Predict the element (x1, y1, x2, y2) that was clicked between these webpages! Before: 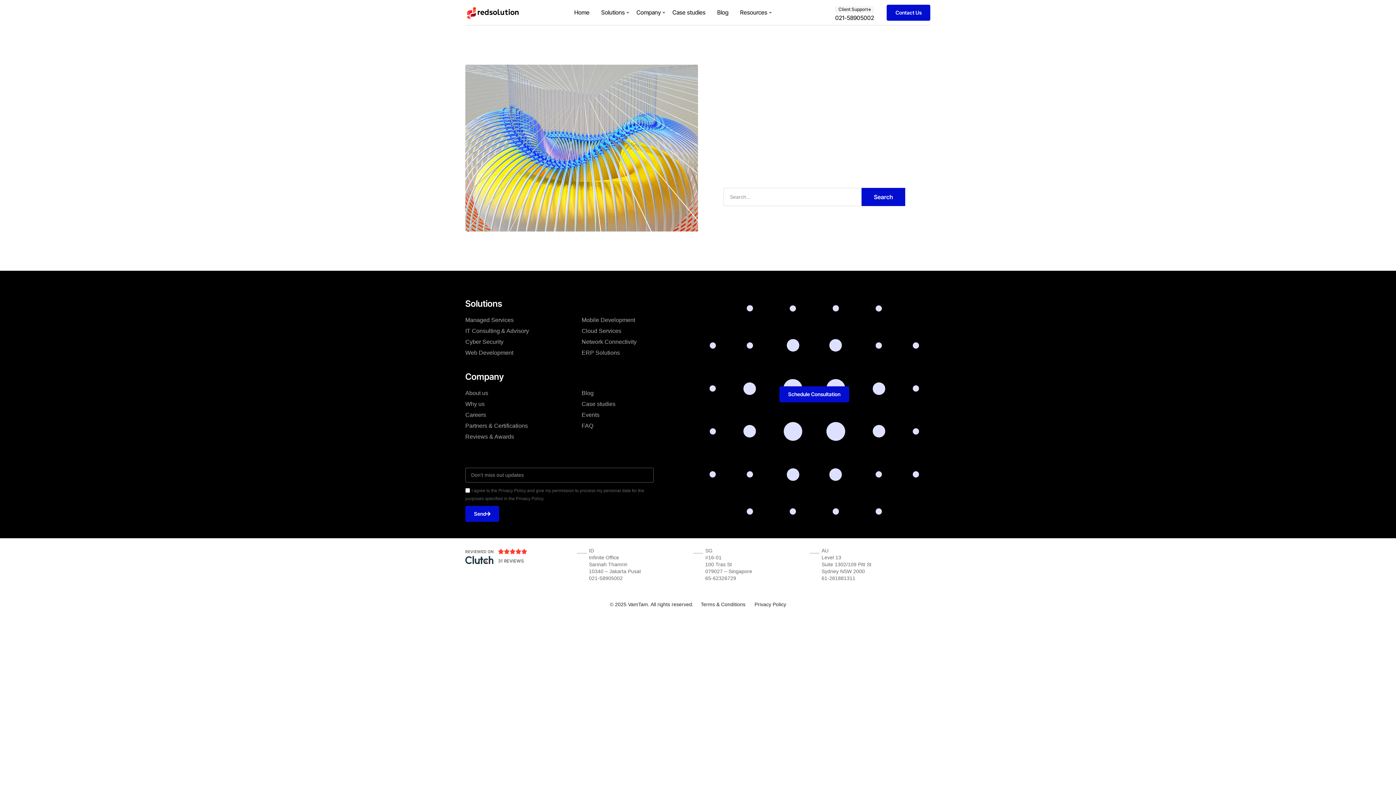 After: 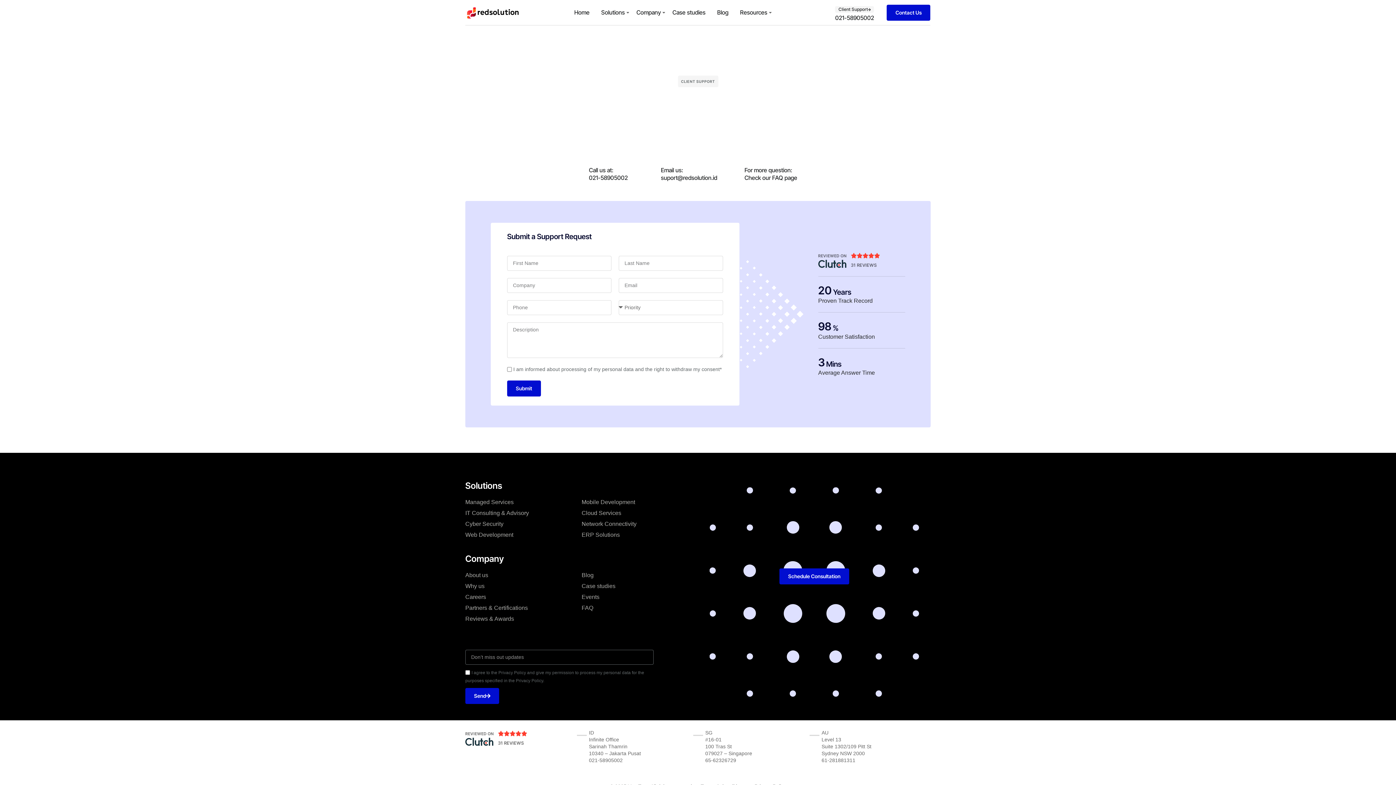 Action: bbox: (835, 6, 874, 12) label: Client Support